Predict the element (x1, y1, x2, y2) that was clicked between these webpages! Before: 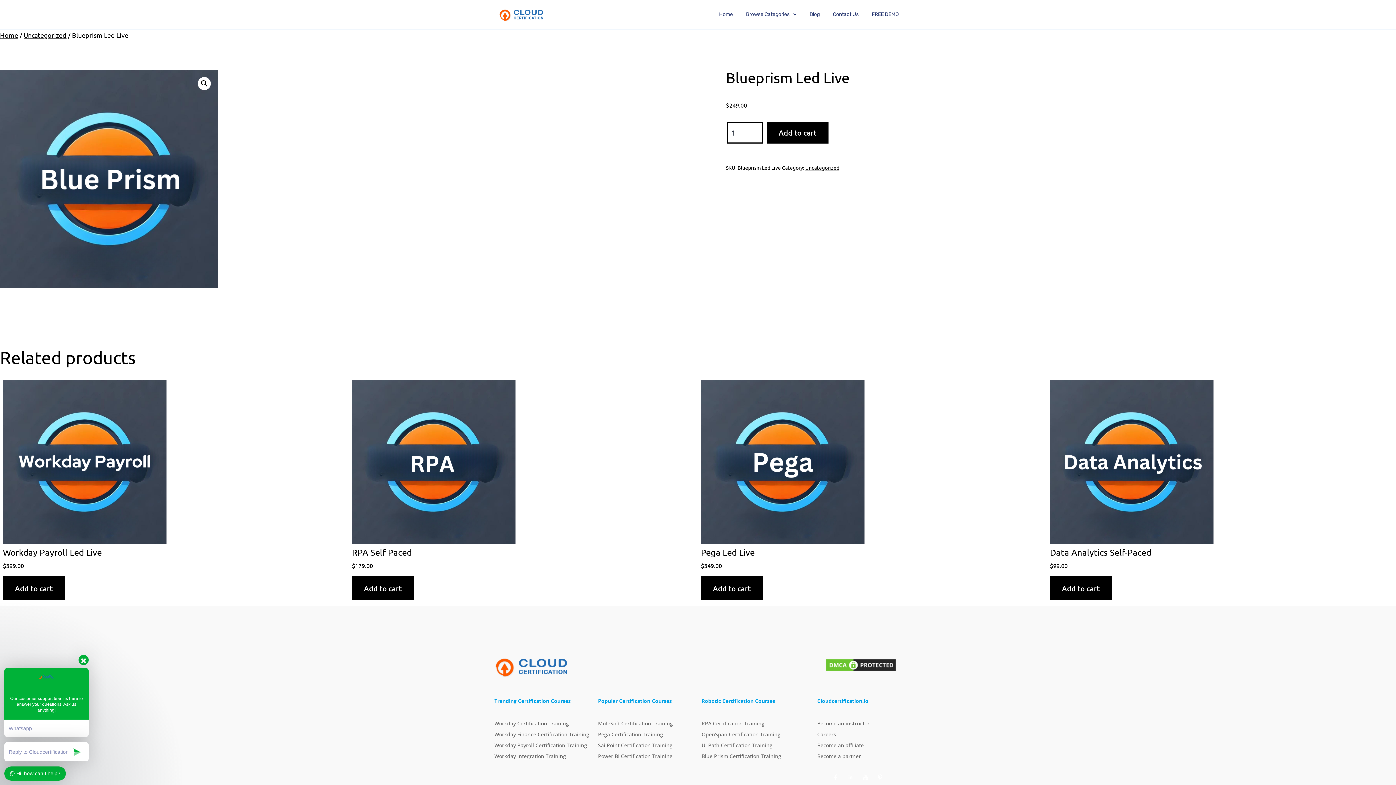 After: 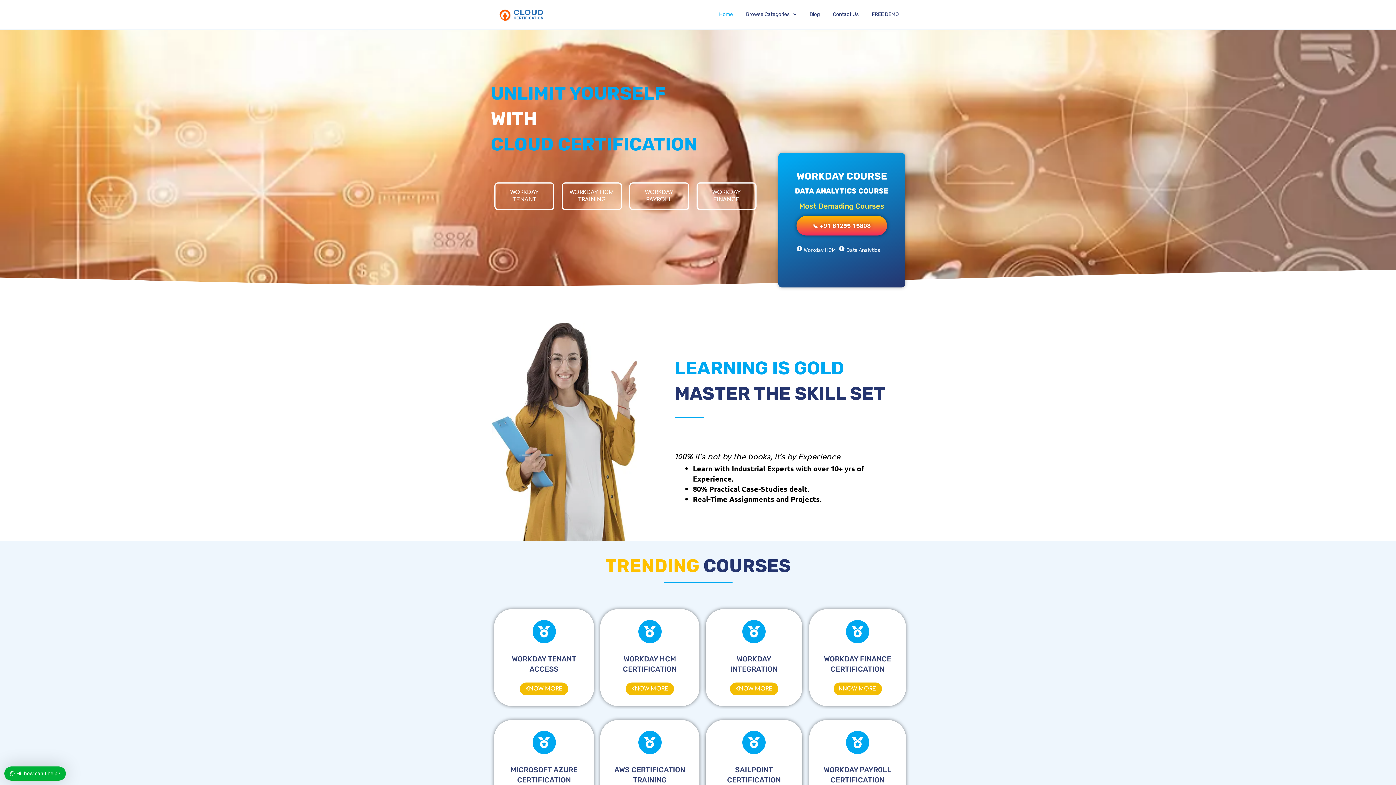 Action: label: Home bbox: (712, 4, 739, 25)